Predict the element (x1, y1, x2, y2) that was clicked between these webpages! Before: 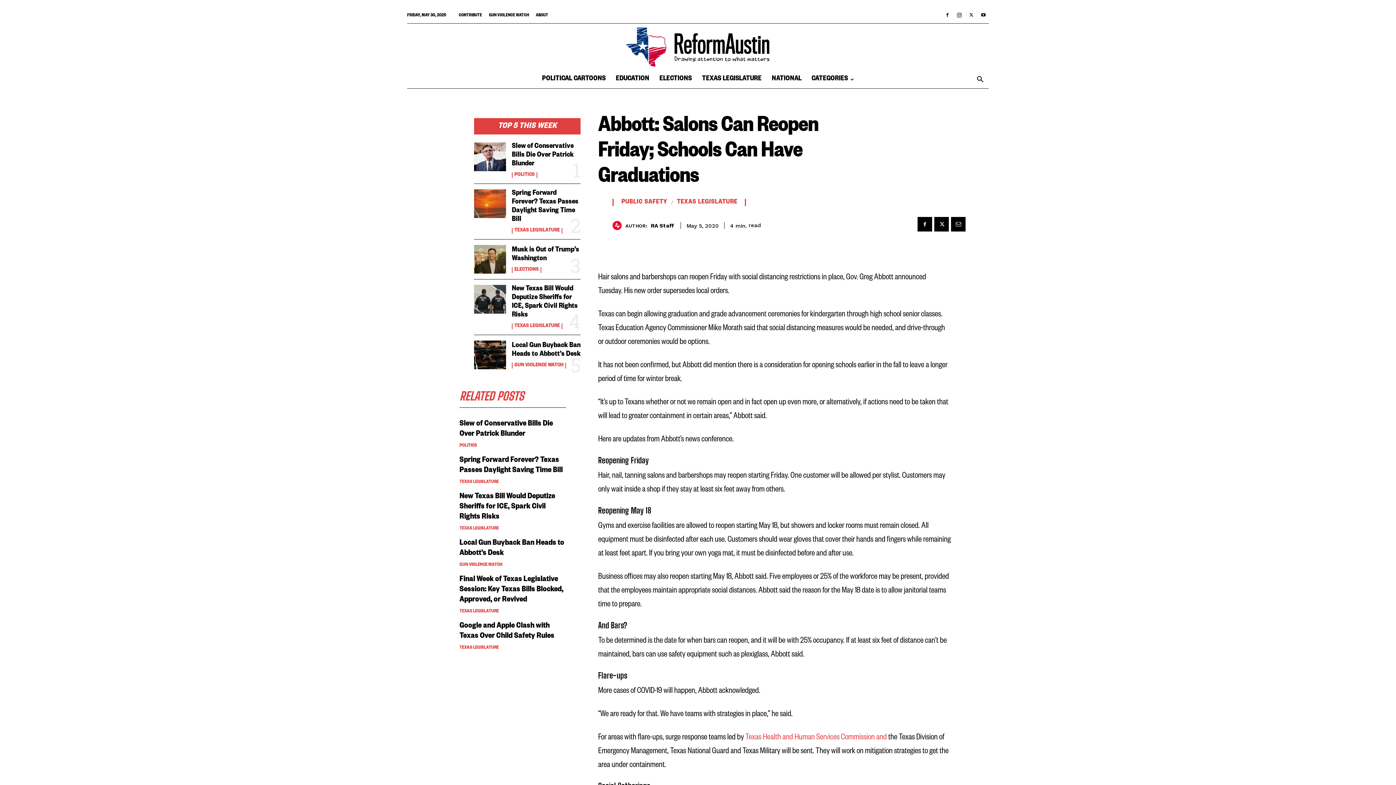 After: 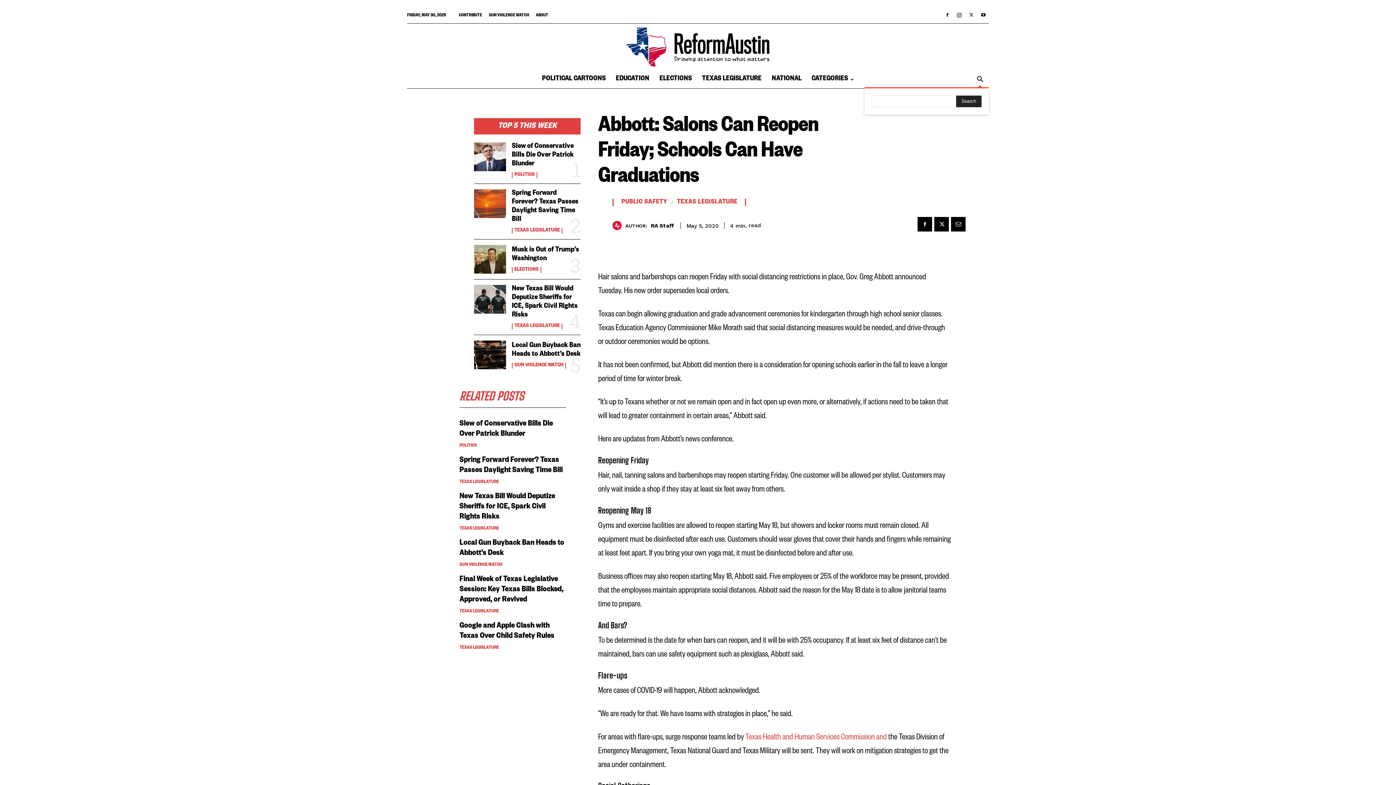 Action: label: Search bbox: (971, 76, 989, 84)